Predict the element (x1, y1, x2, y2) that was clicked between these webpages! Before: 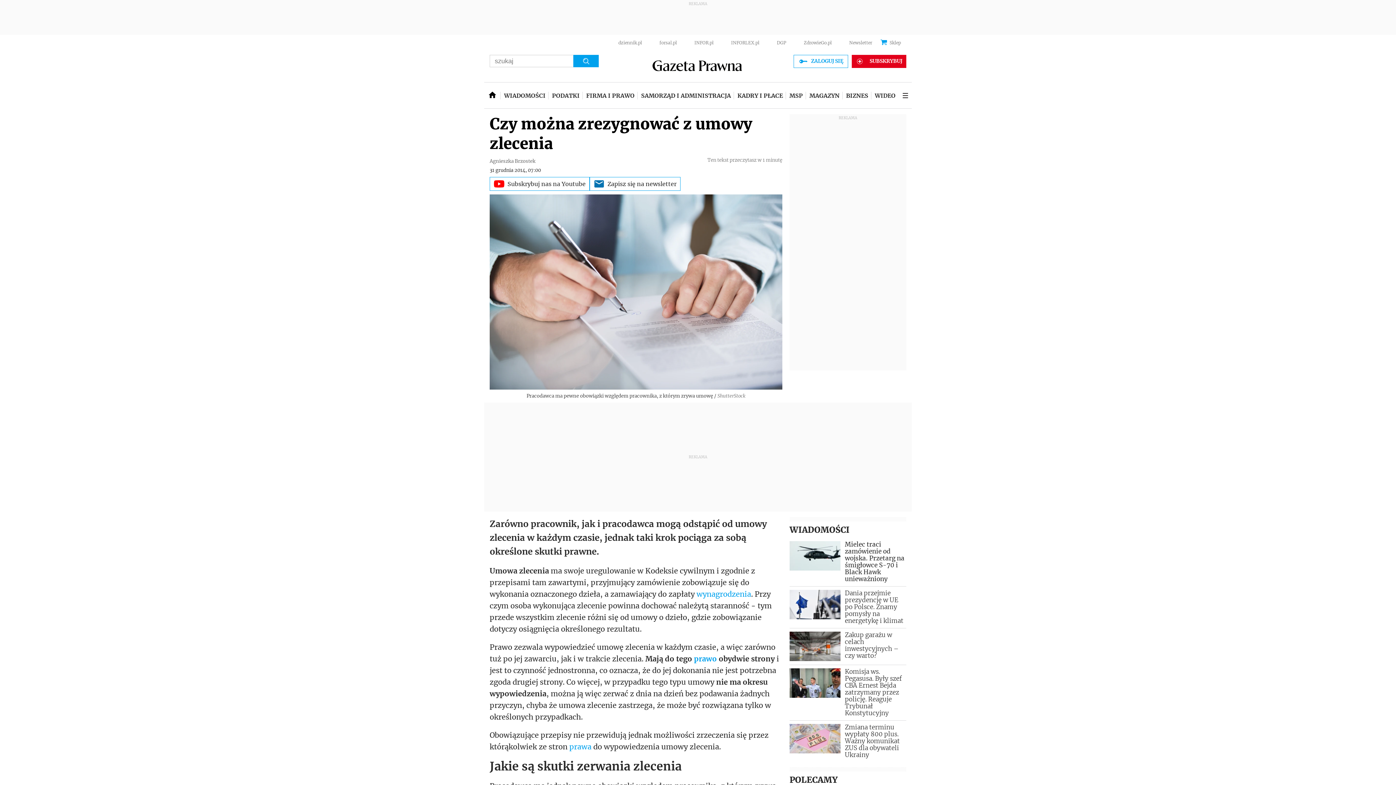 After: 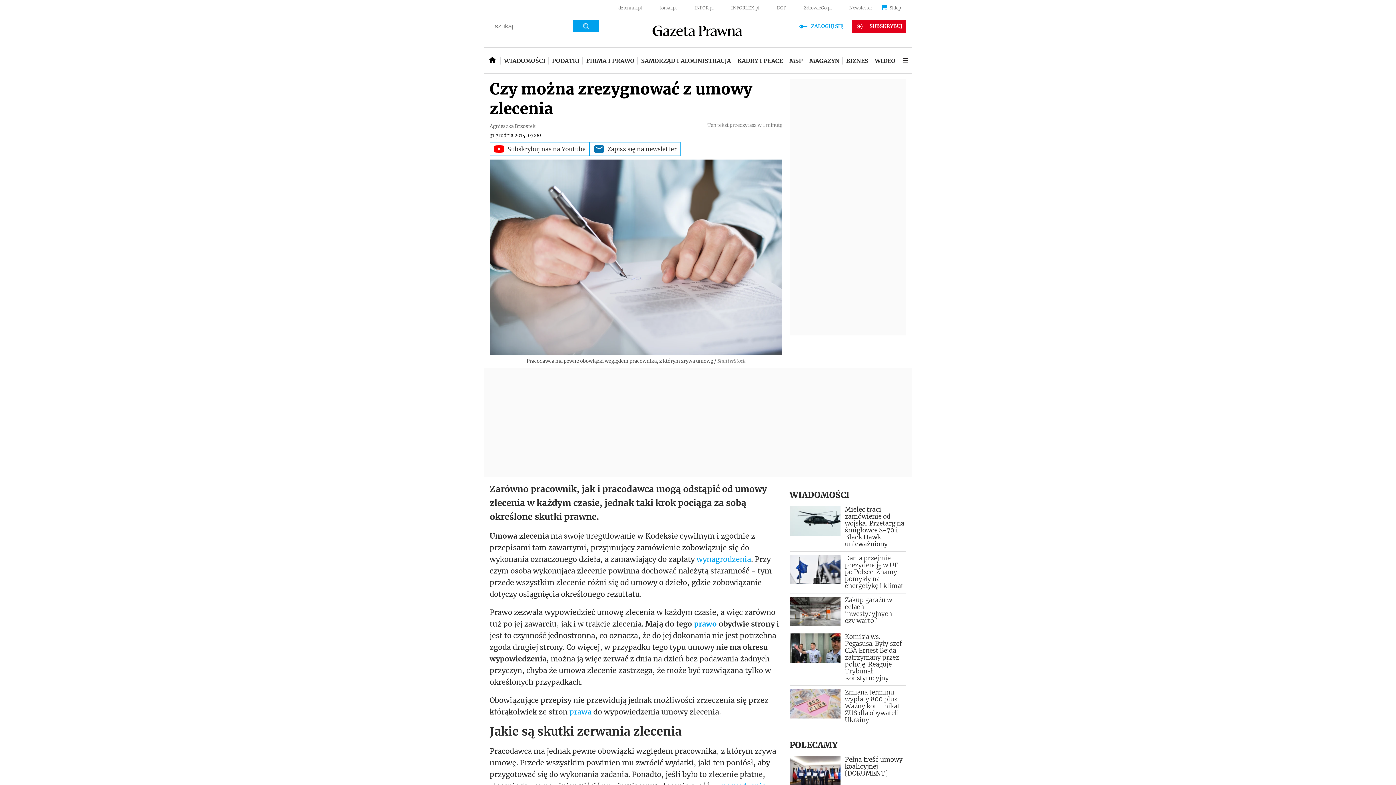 Action: bbox: (804, 40, 832, 45) label: ZdrowieGo.pl